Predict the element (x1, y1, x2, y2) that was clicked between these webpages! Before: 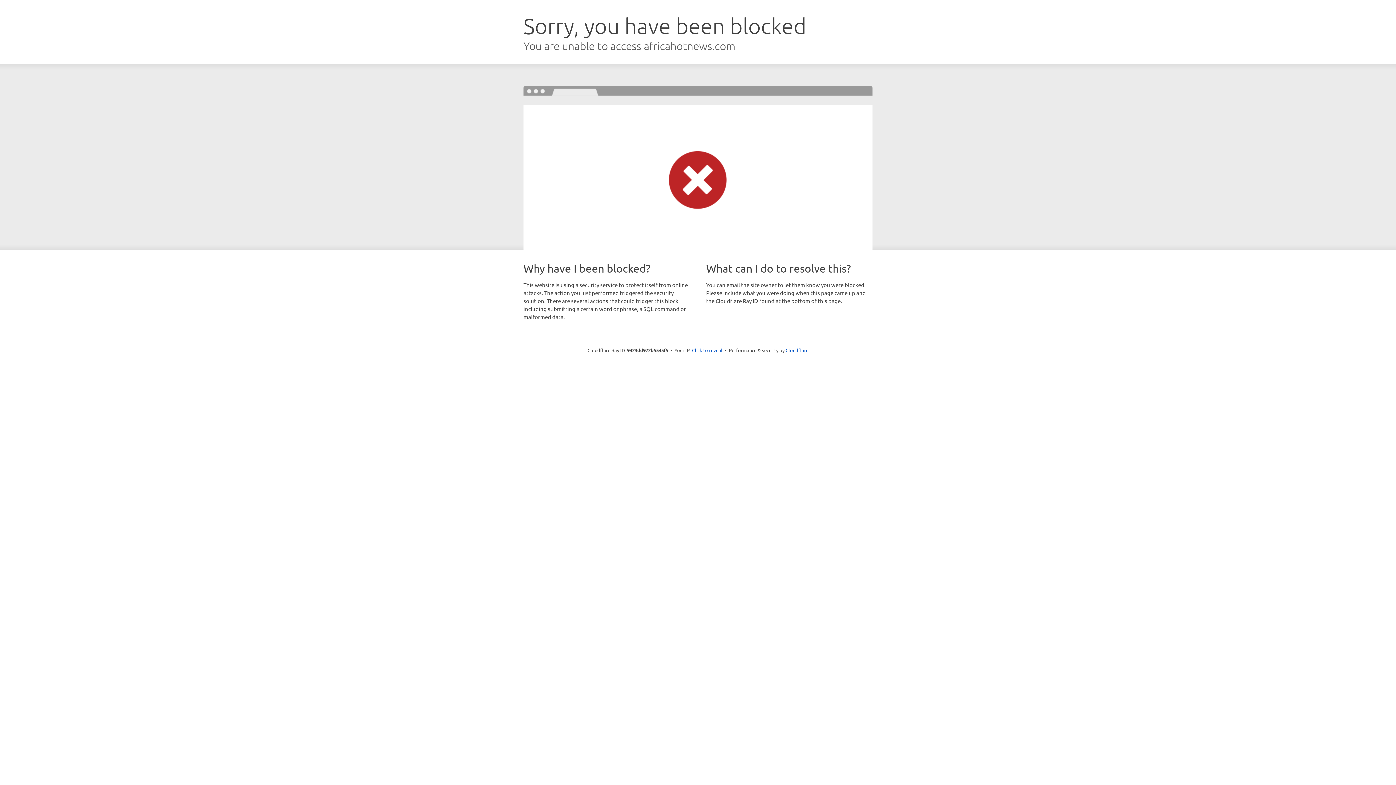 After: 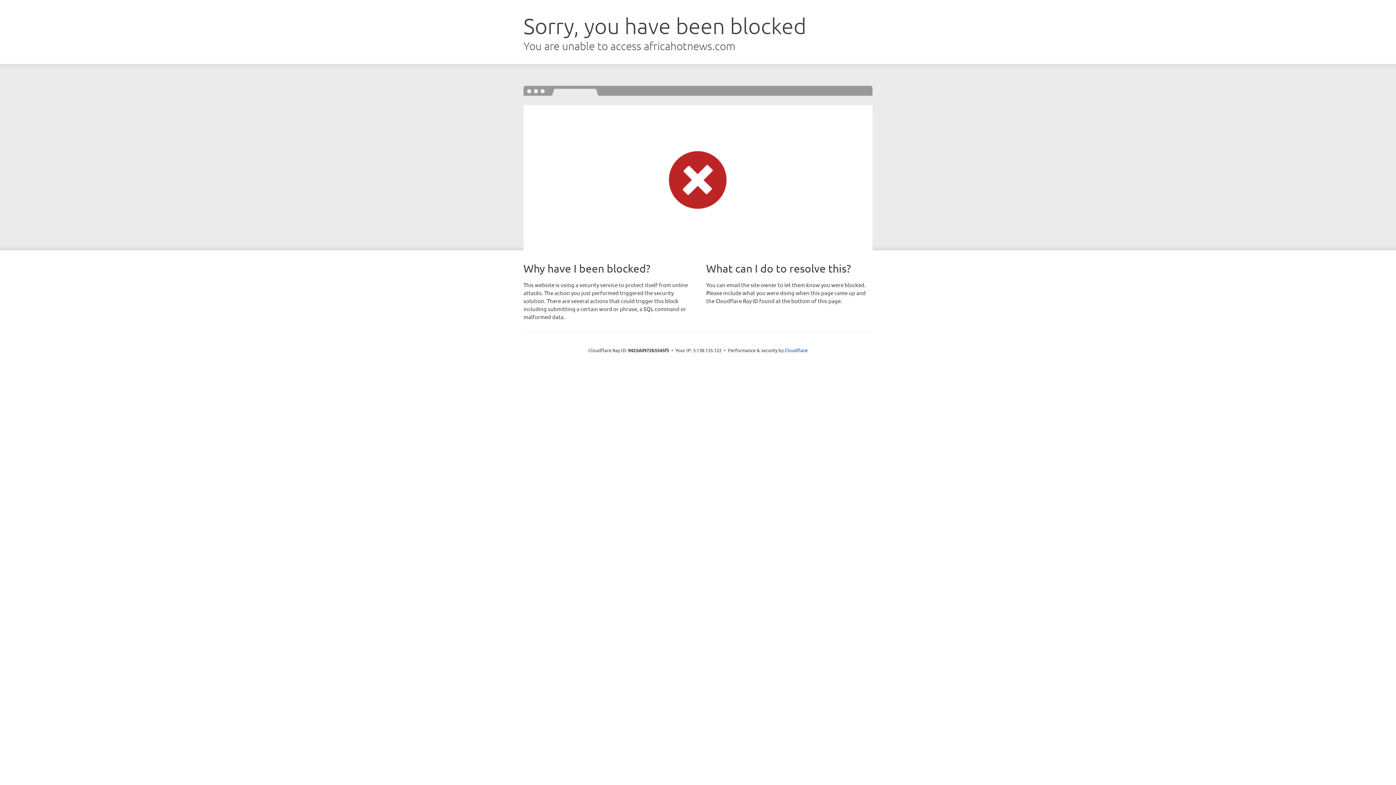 Action: label: Click to reveal bbox: (692, 346, 722, 353)